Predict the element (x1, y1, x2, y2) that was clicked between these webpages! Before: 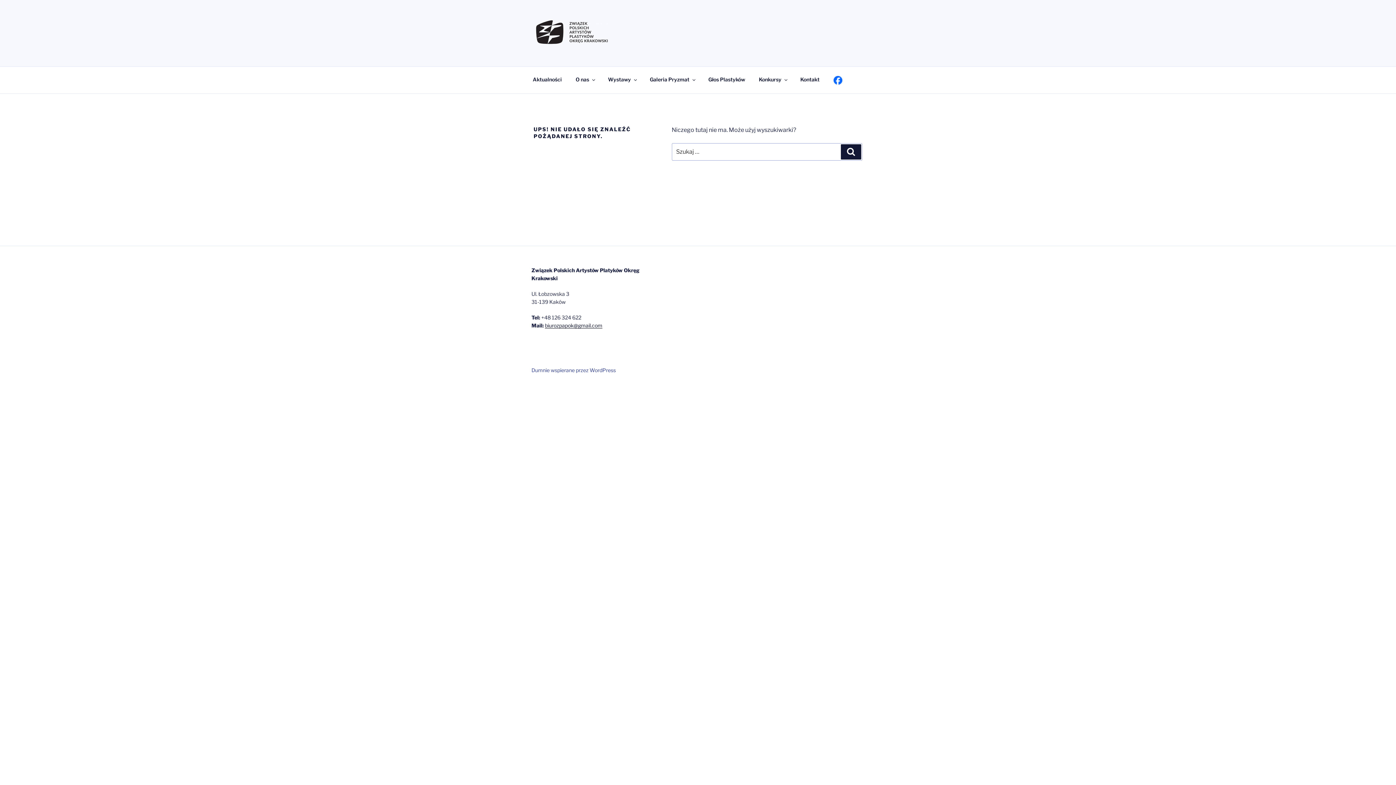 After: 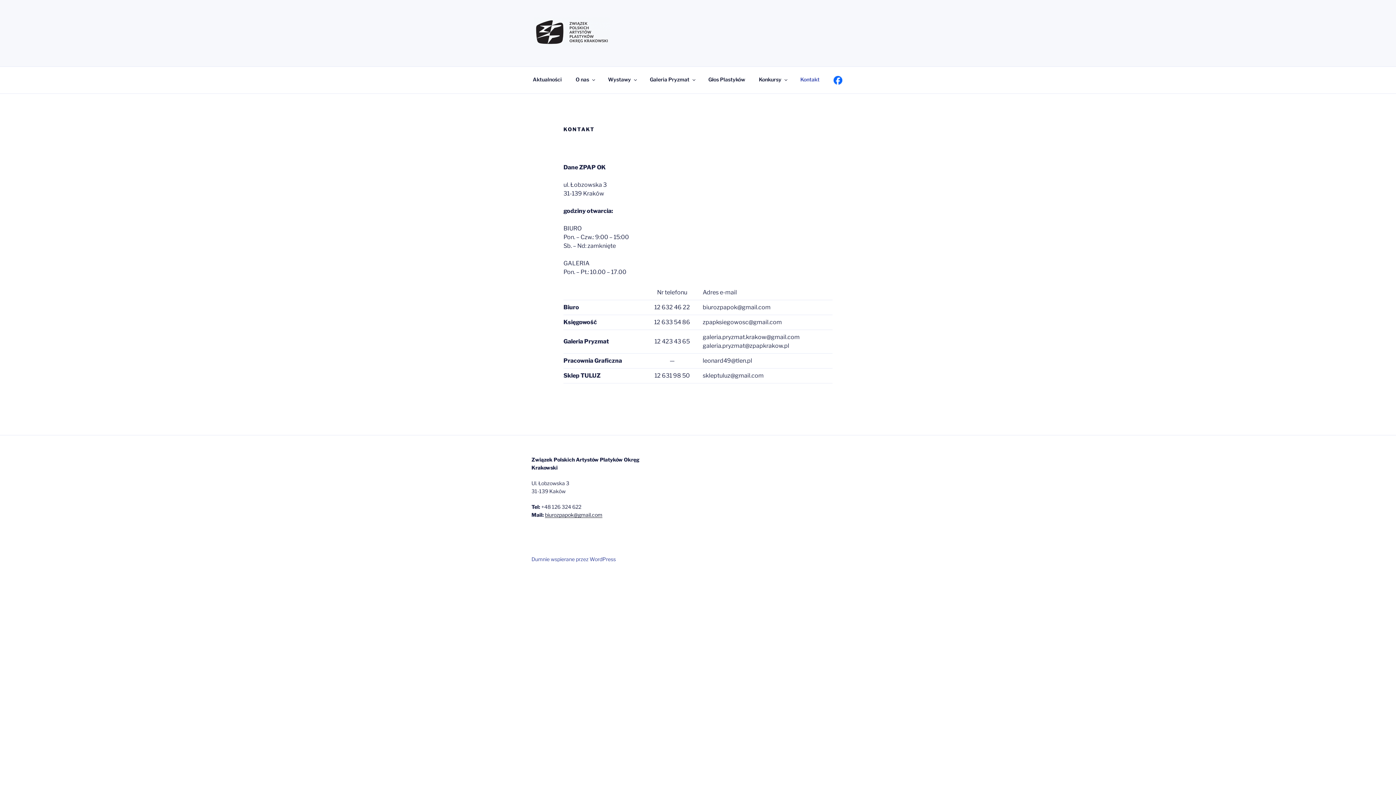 Action: bbox: (794, 70, 826, 88) label: Kontakt